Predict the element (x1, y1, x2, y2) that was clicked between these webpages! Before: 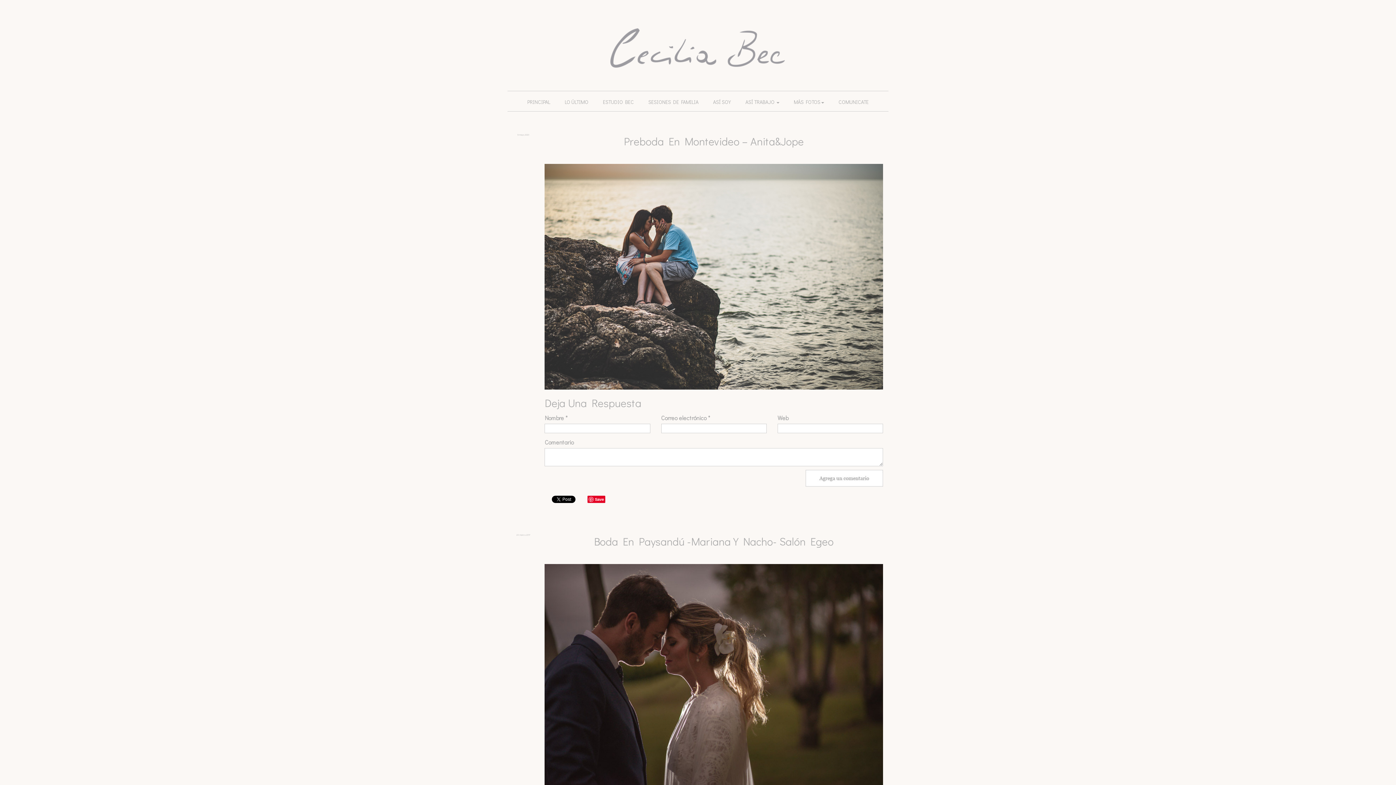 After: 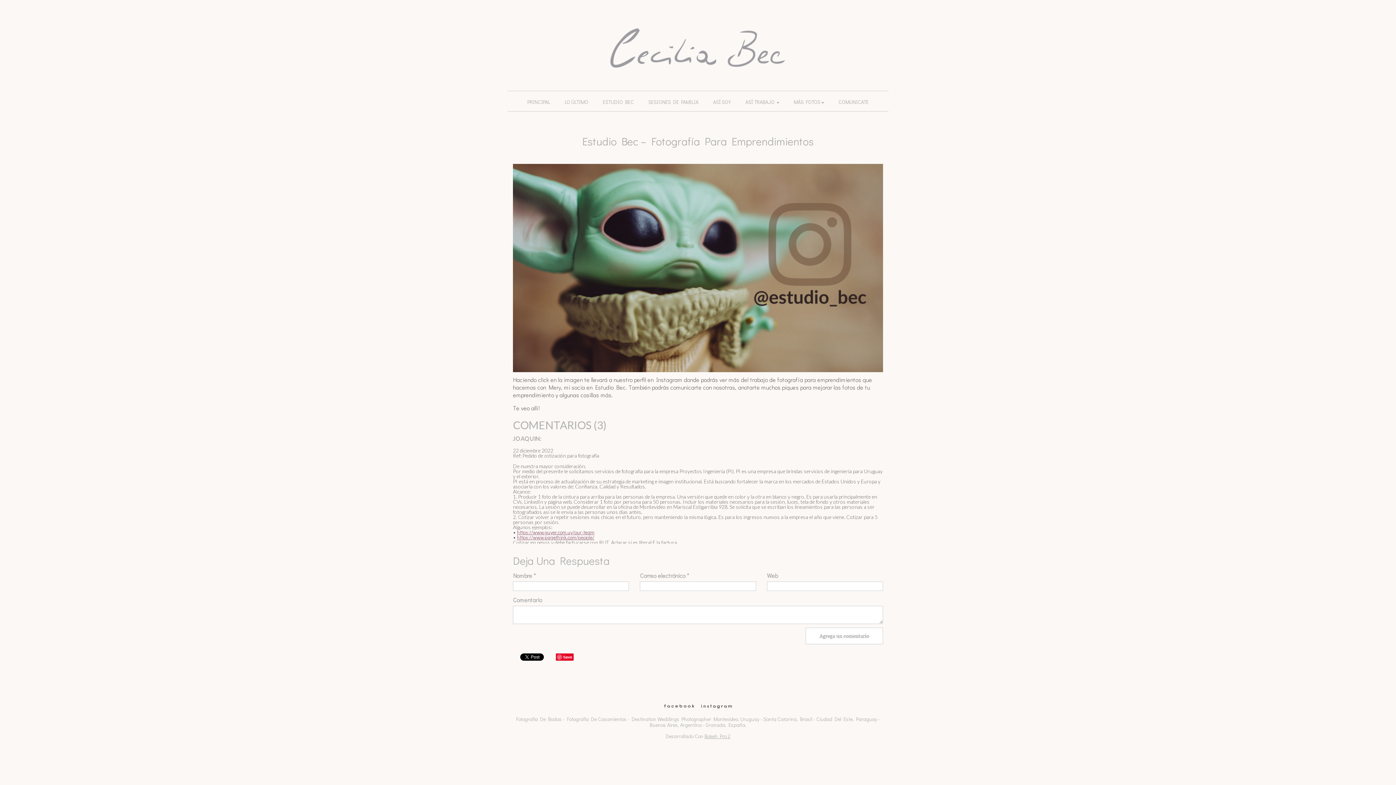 Action: label: ESTUDIO BEC bbox: (603, 98, 634, 105)